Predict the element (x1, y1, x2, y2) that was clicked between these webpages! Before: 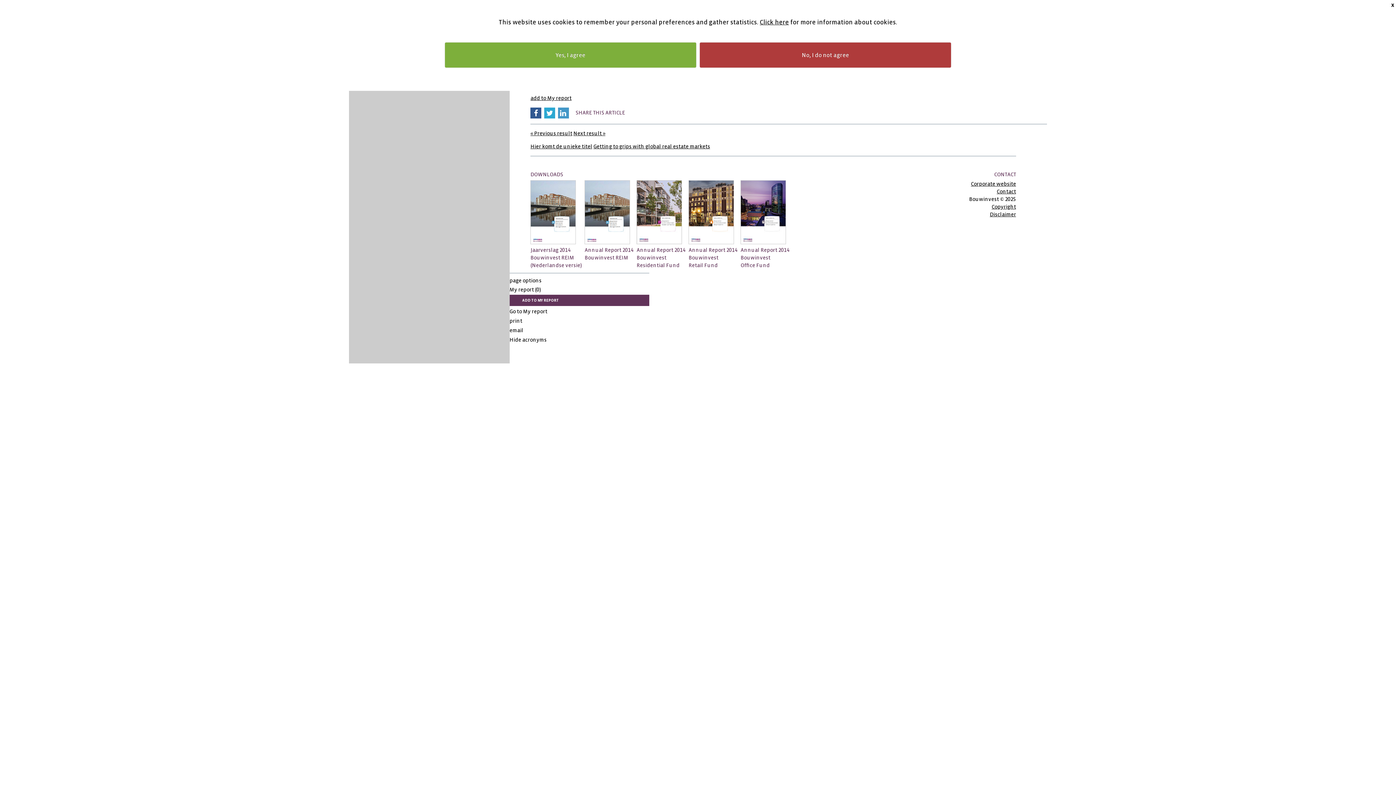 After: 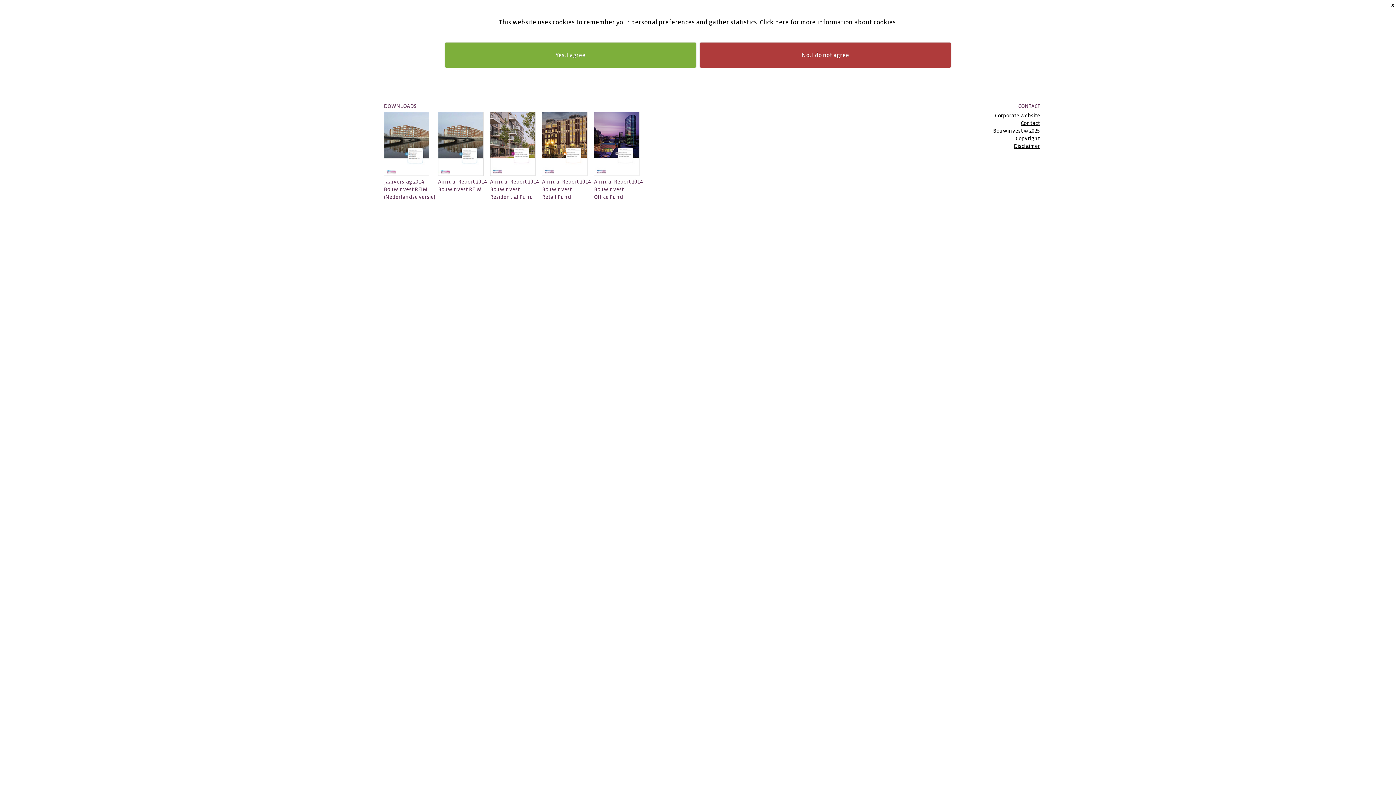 Action: label: My report (0) bbox: (509, 286, 649, 293)